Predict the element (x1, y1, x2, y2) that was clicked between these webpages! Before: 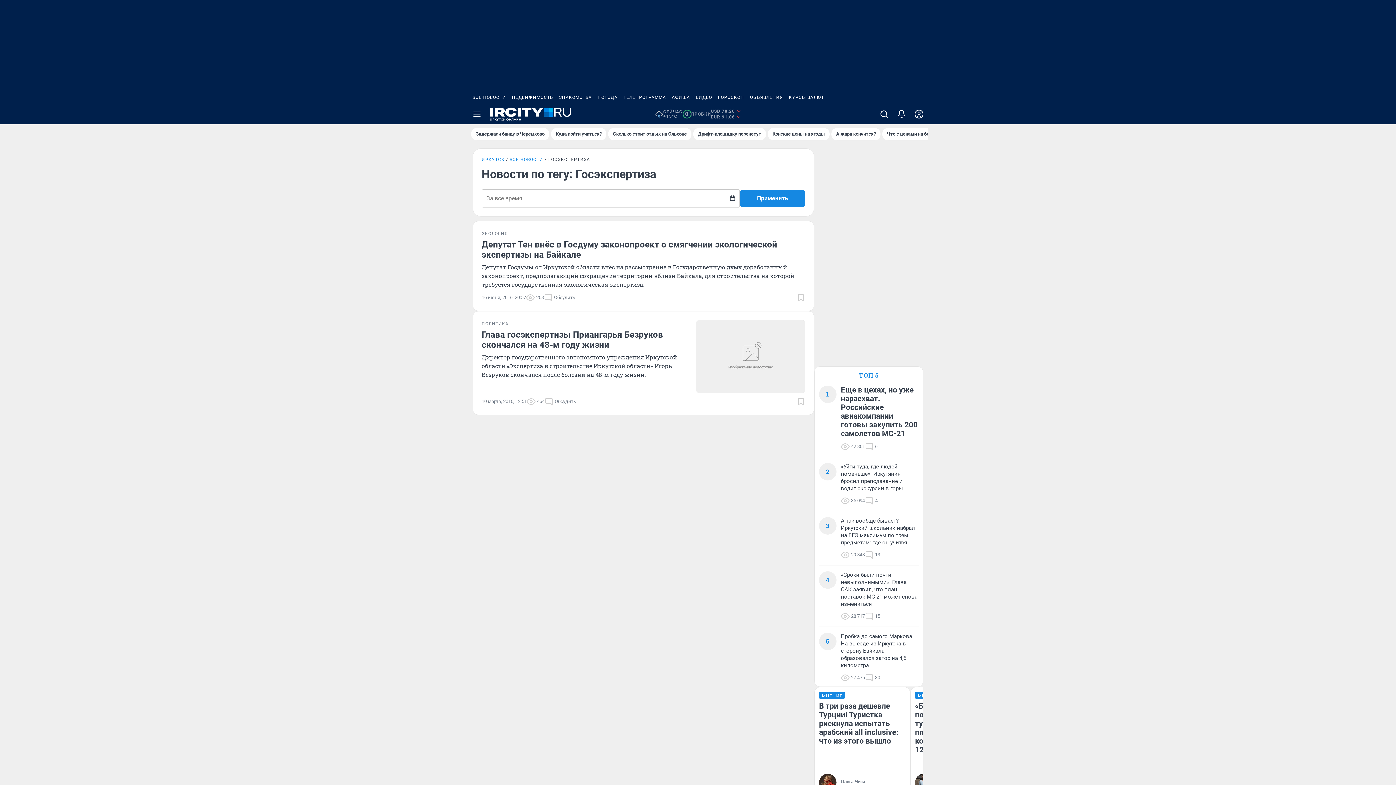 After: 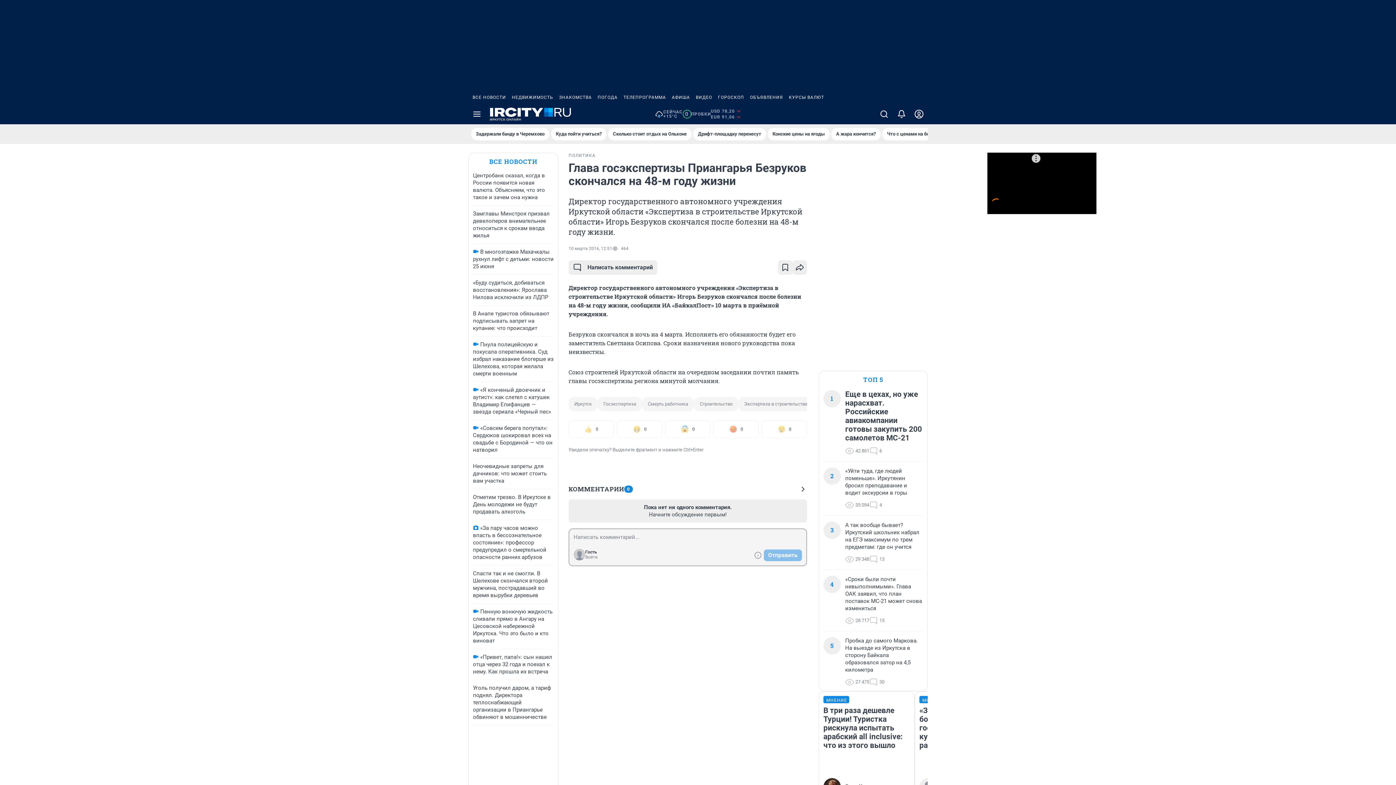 Action: bbox: (696, 320, 805, 393)